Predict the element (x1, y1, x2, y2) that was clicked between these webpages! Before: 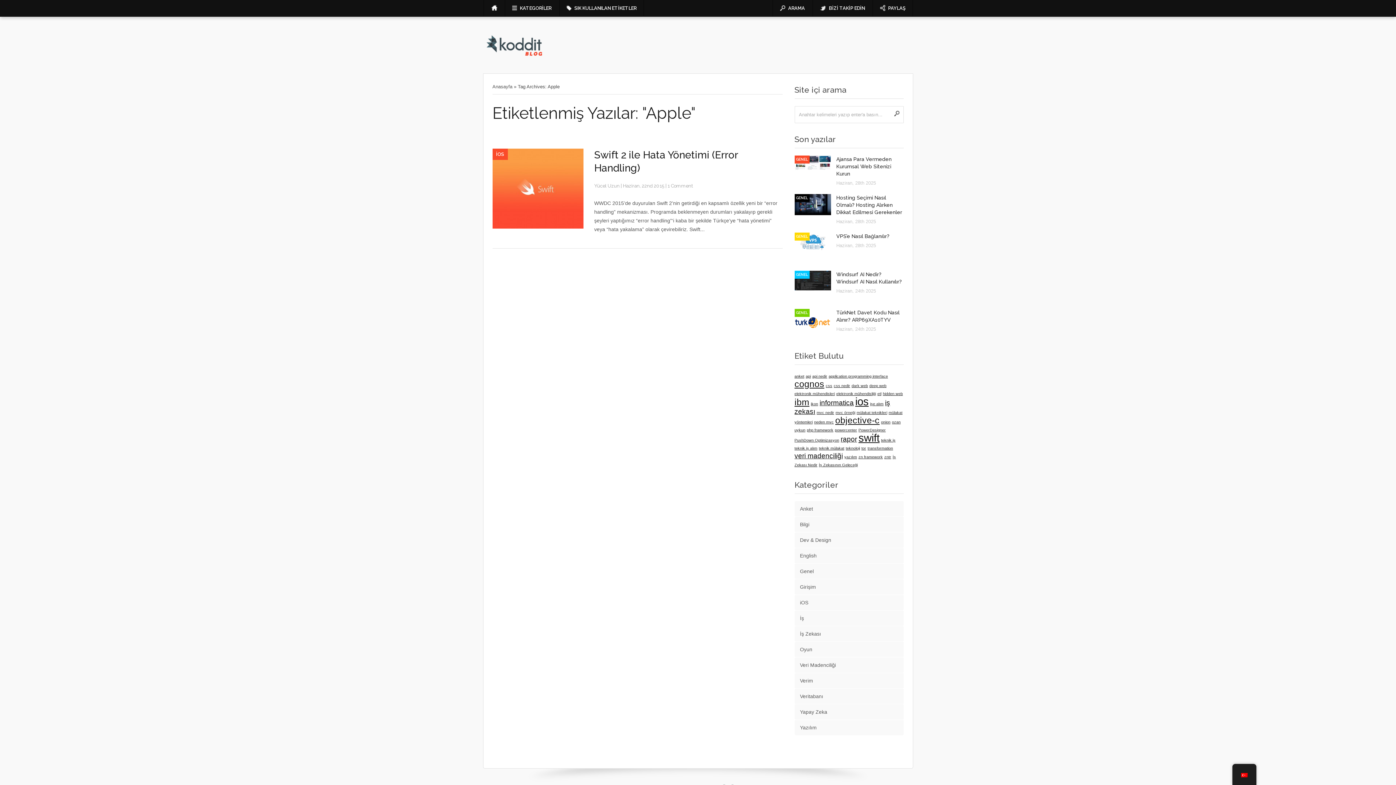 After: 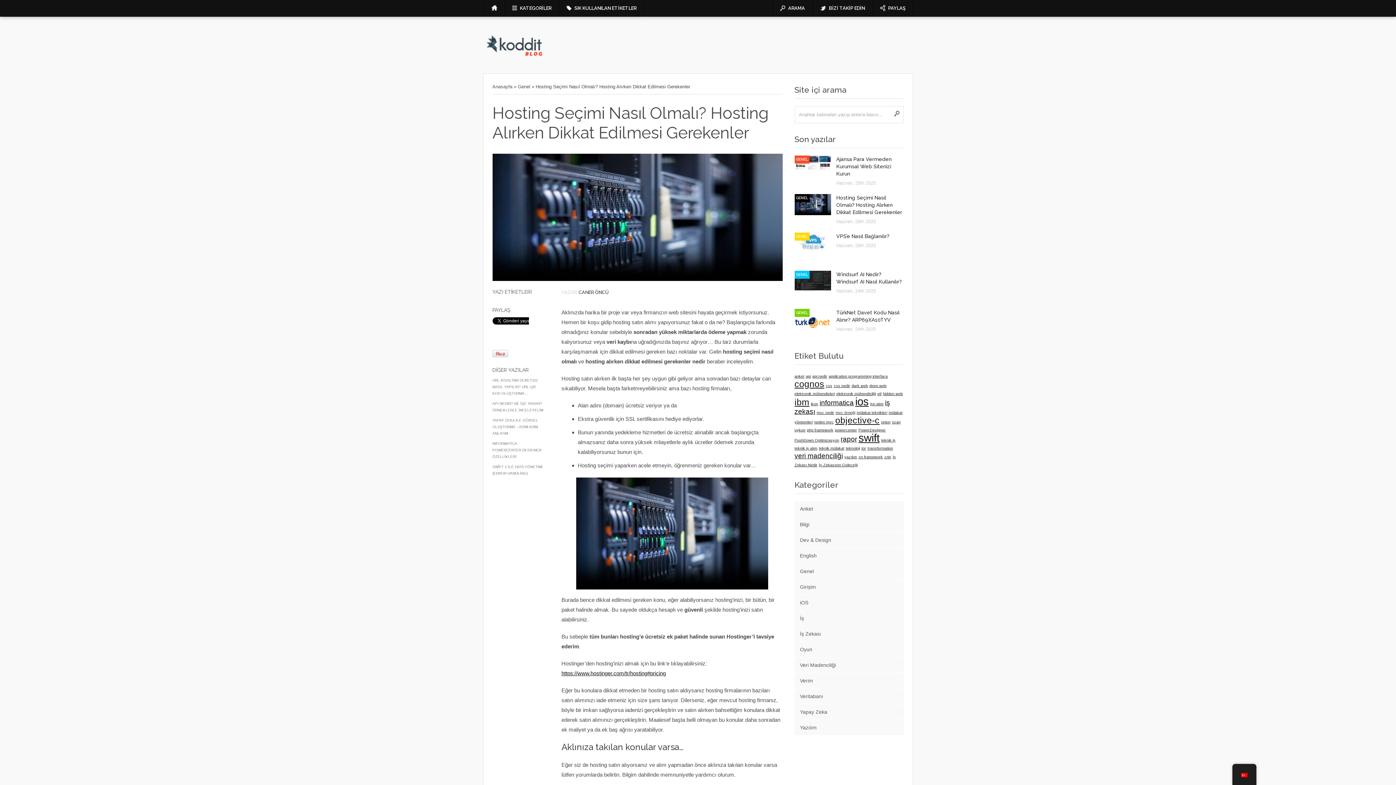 Action: bbox: (836, 194, 902, 215) label: Hosting Seçimi Nasıl Olmalı? Hosting Alırken Dikkat Edilmesi Gerekenler